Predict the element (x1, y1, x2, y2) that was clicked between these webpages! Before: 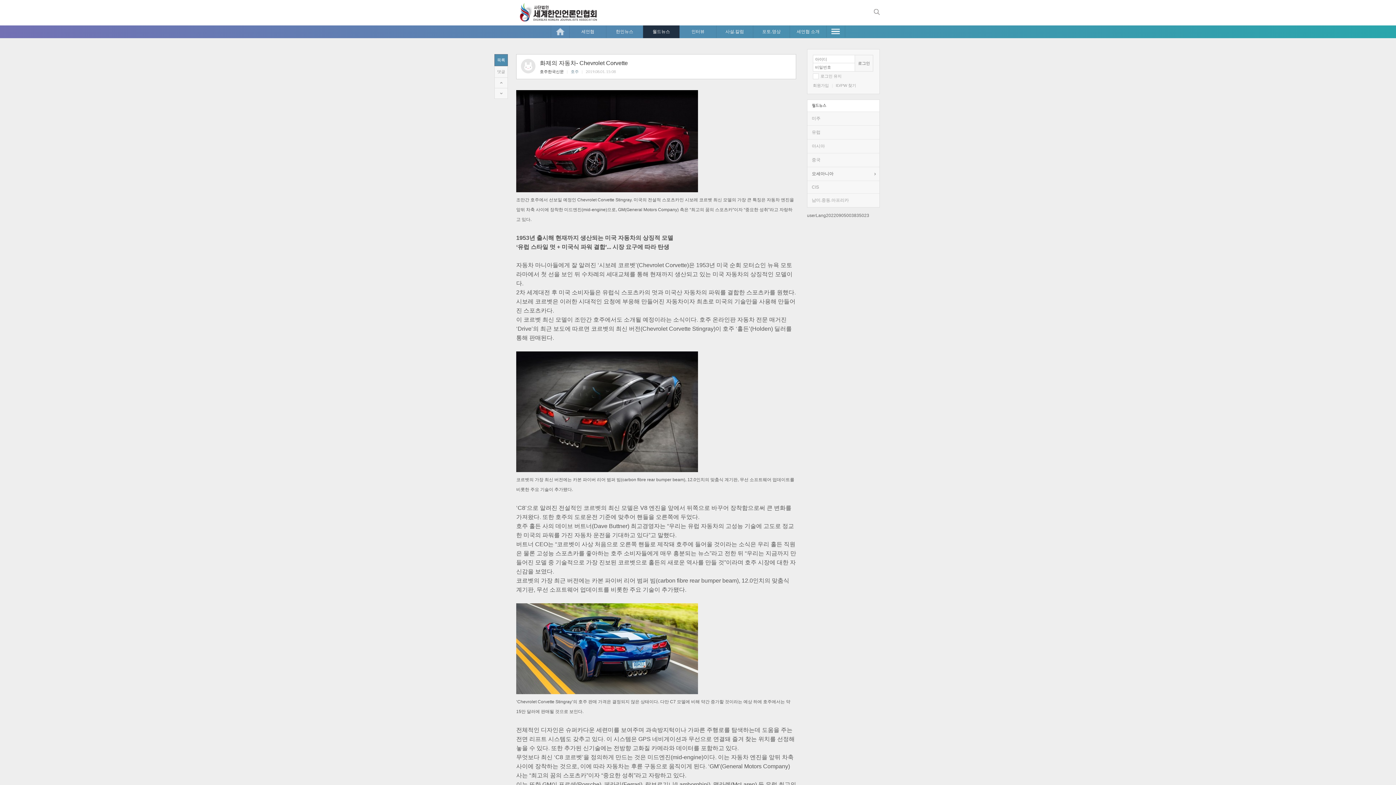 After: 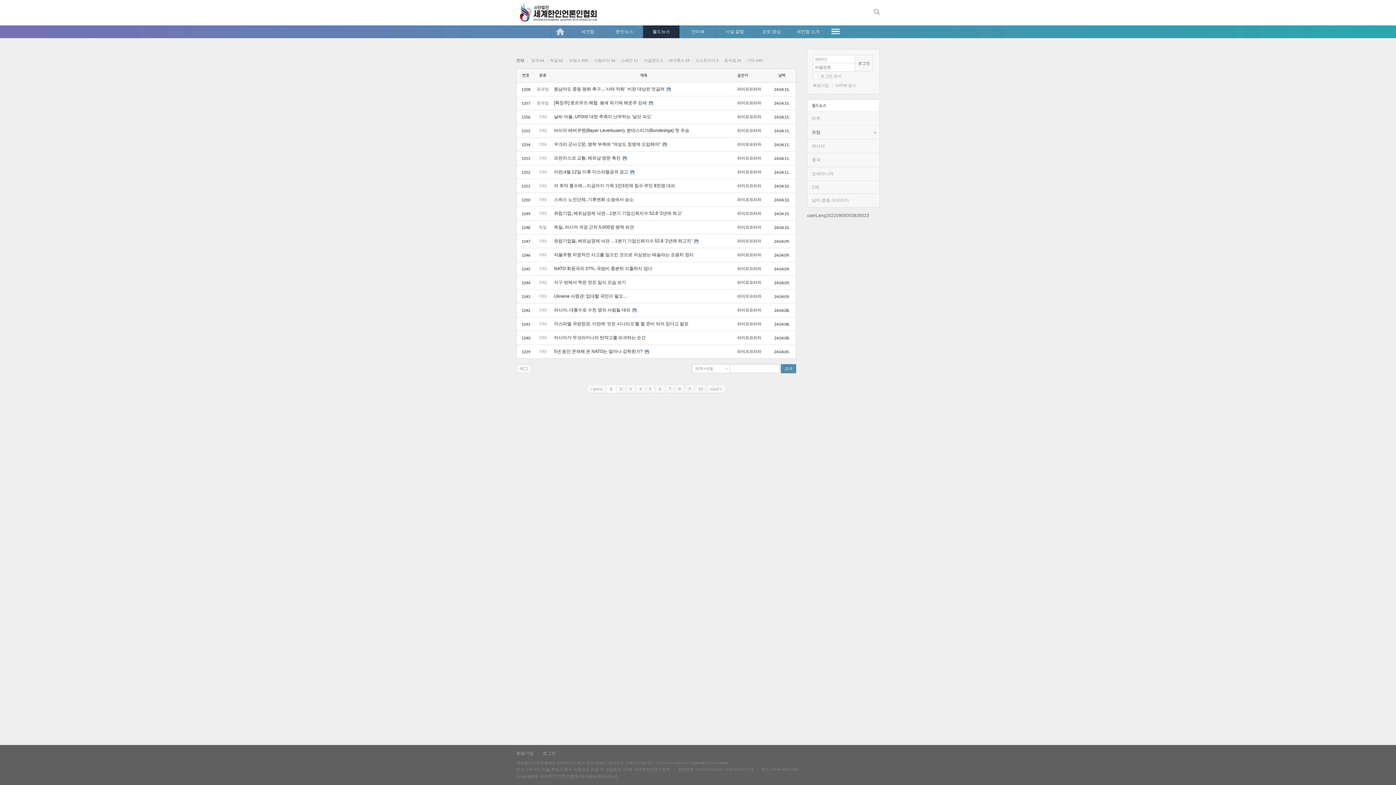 Action: label: 유럽 bbox: (807, 125, 879, 139)